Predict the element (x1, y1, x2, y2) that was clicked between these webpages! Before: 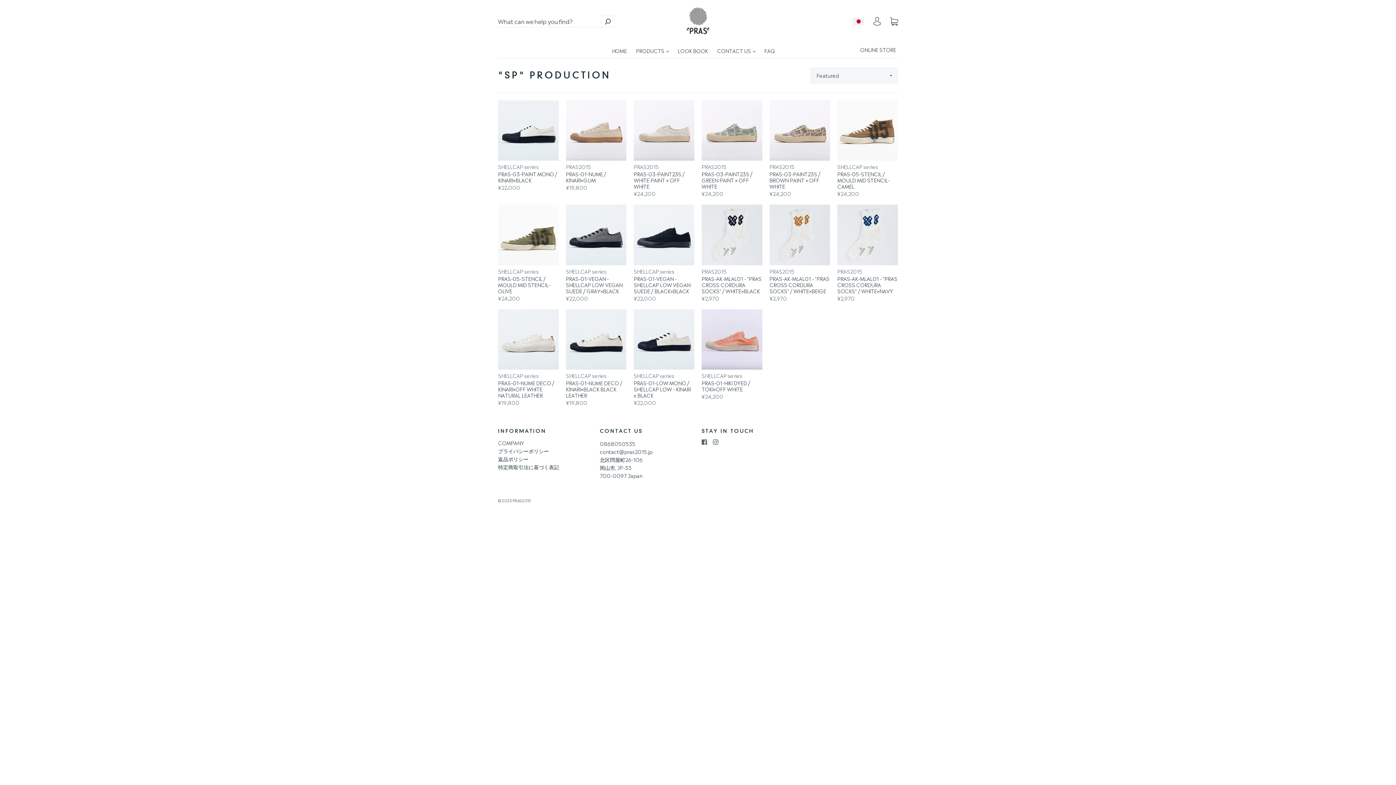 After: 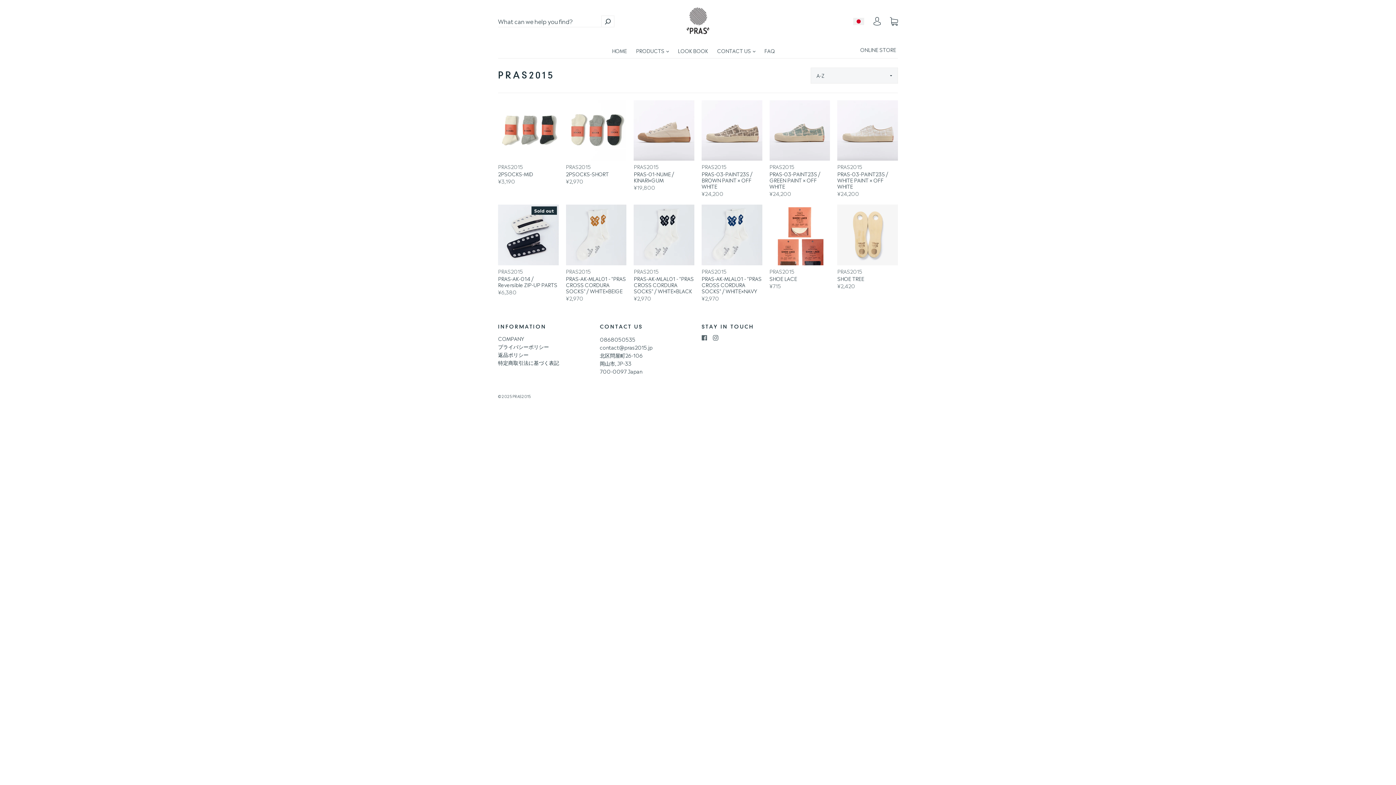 Action: label: PRAS2015 bbox: (633, 162, 659, 170)